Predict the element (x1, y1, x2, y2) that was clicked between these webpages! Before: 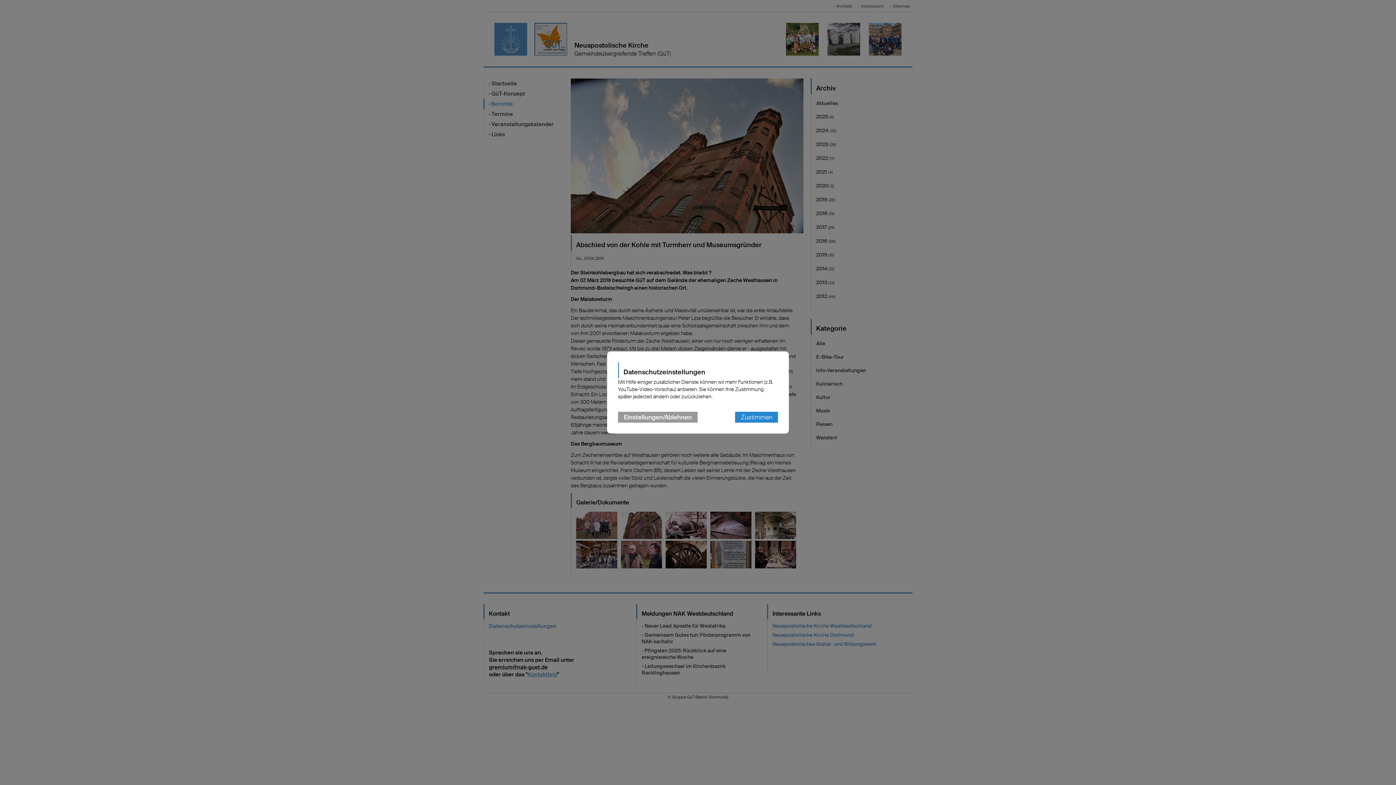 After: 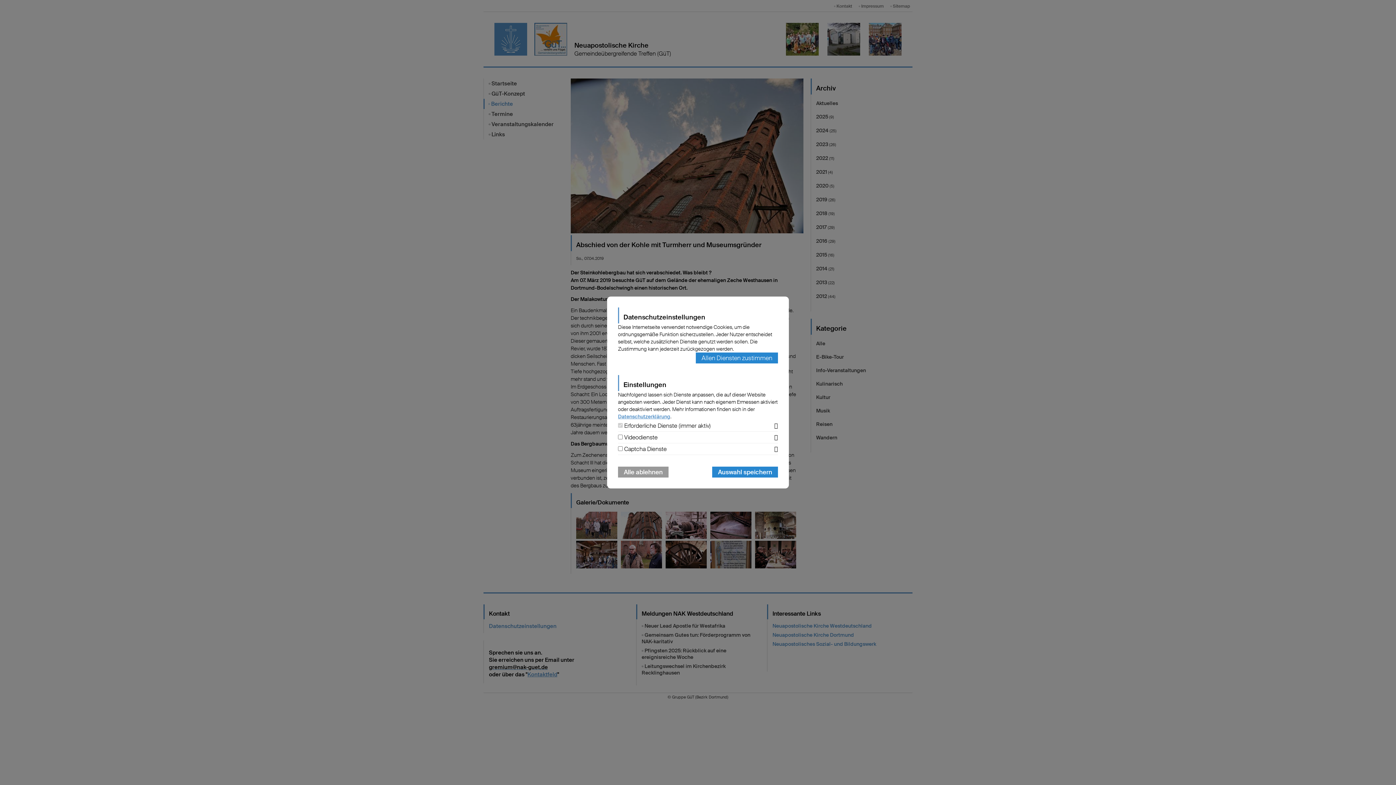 Action: bbox: (618, 412, 697, 422) label: Einstellungen/Ablehnen